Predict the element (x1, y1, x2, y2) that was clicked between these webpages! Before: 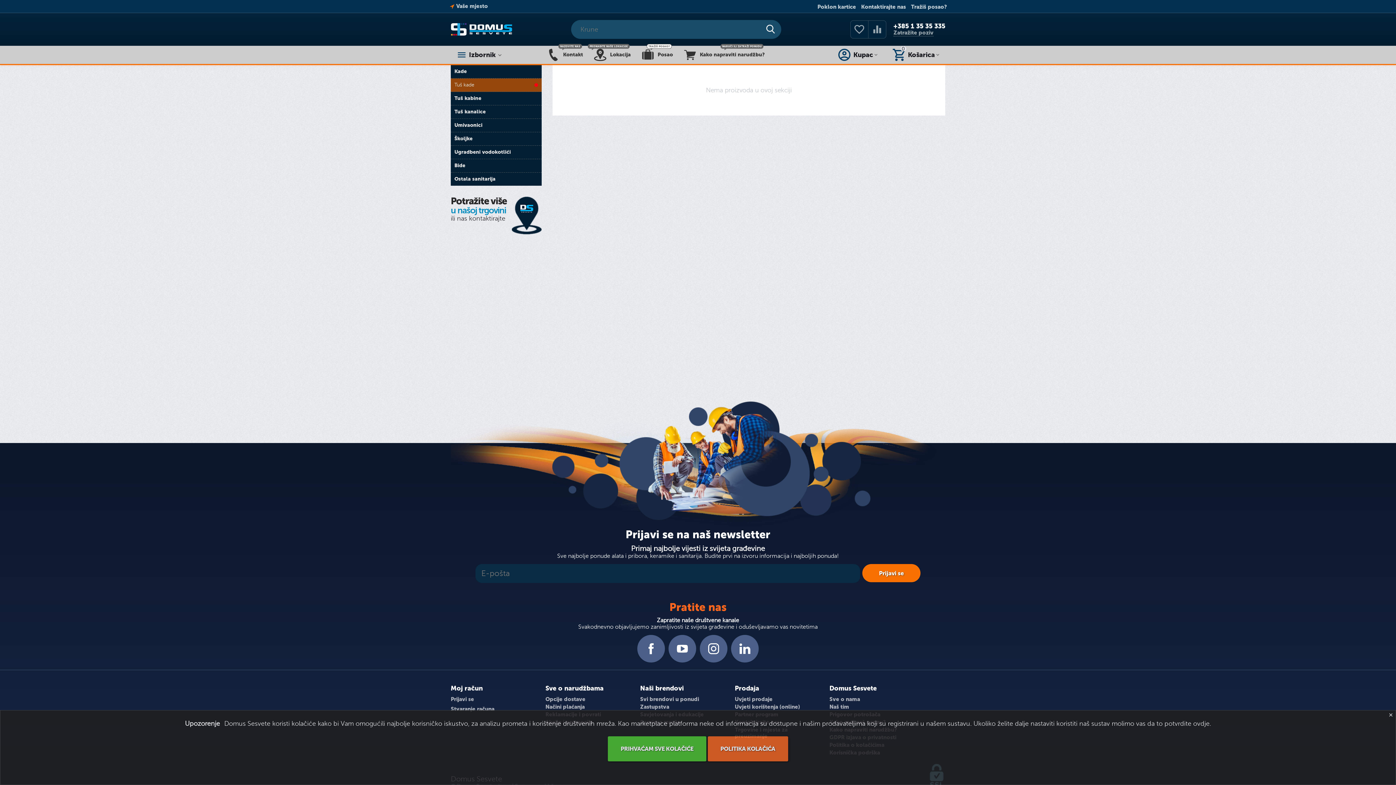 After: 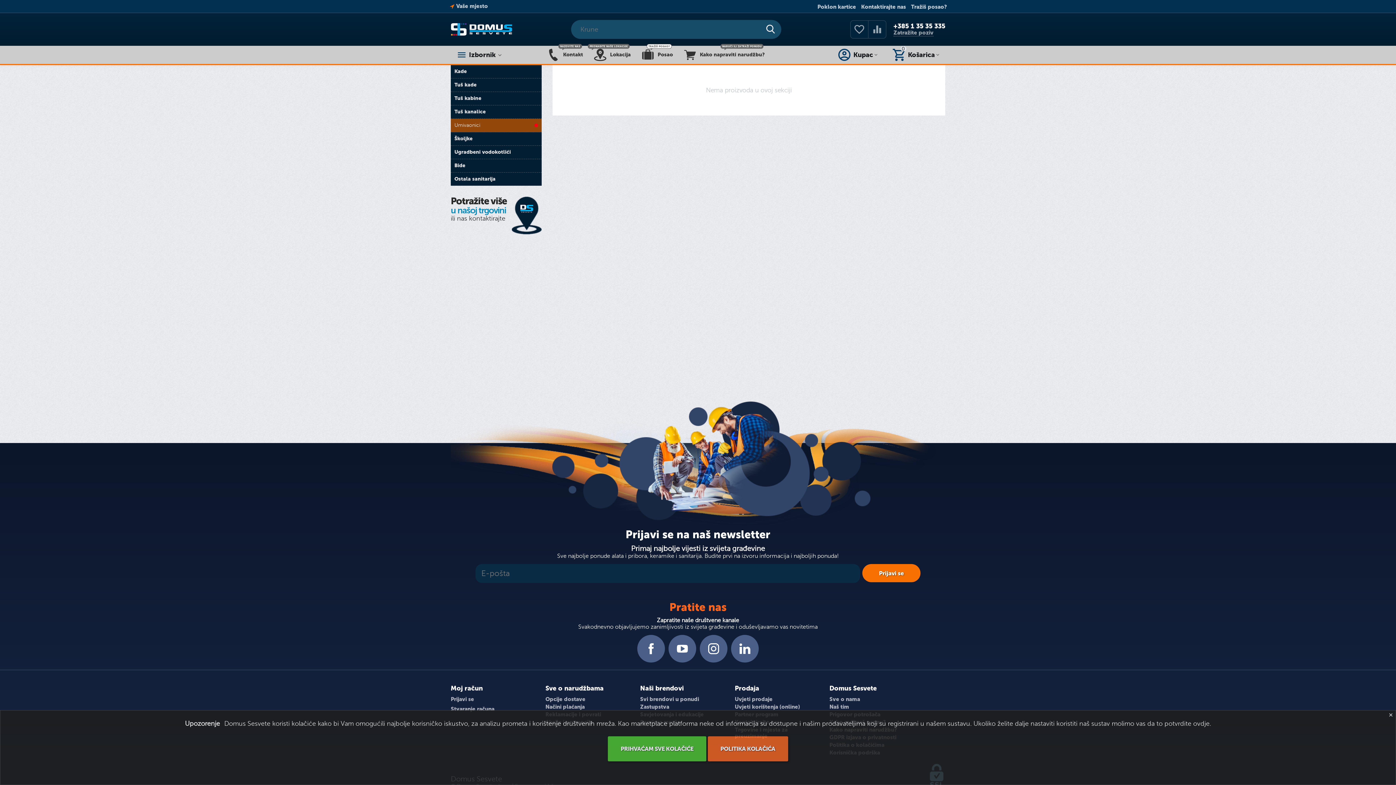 Action: bbox: (454, 121, 532, 128) label: Umivaonici